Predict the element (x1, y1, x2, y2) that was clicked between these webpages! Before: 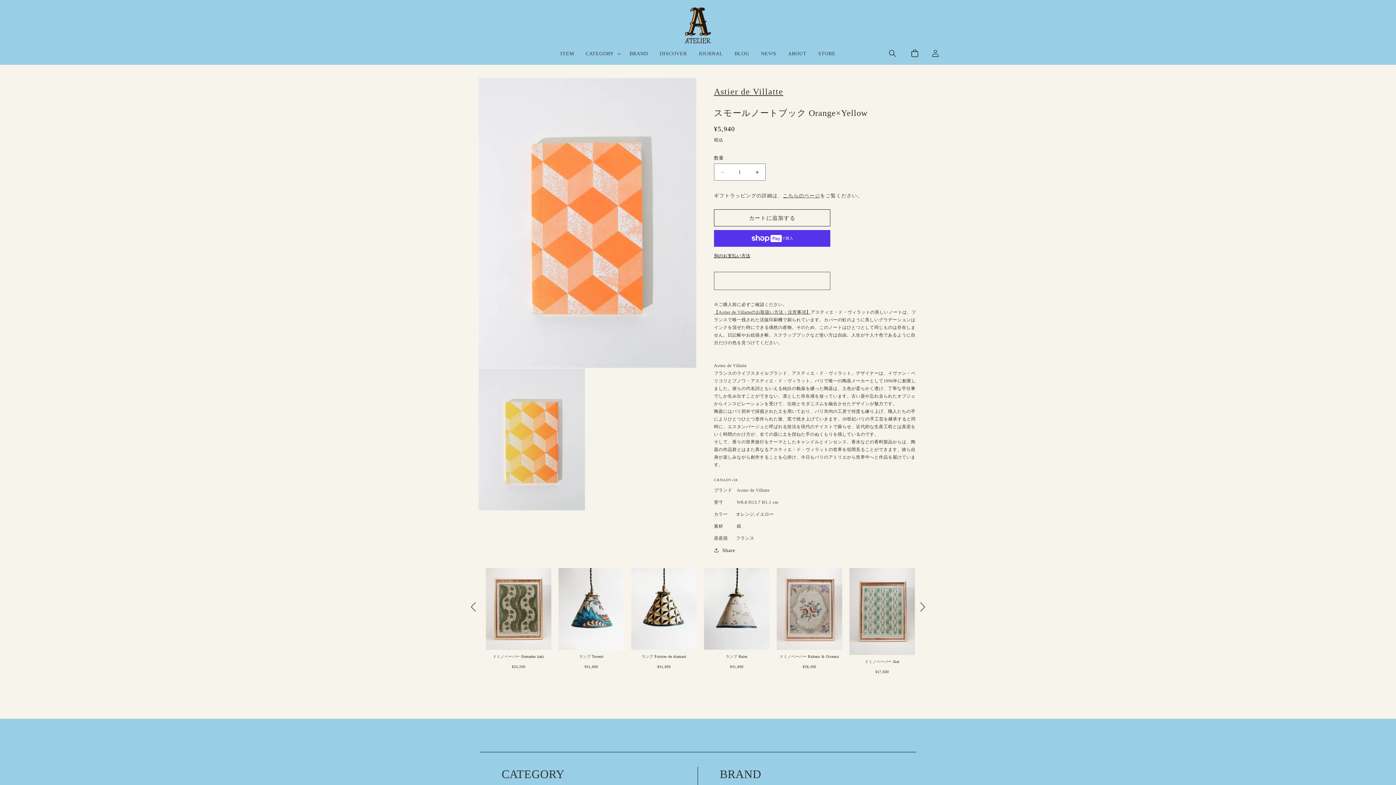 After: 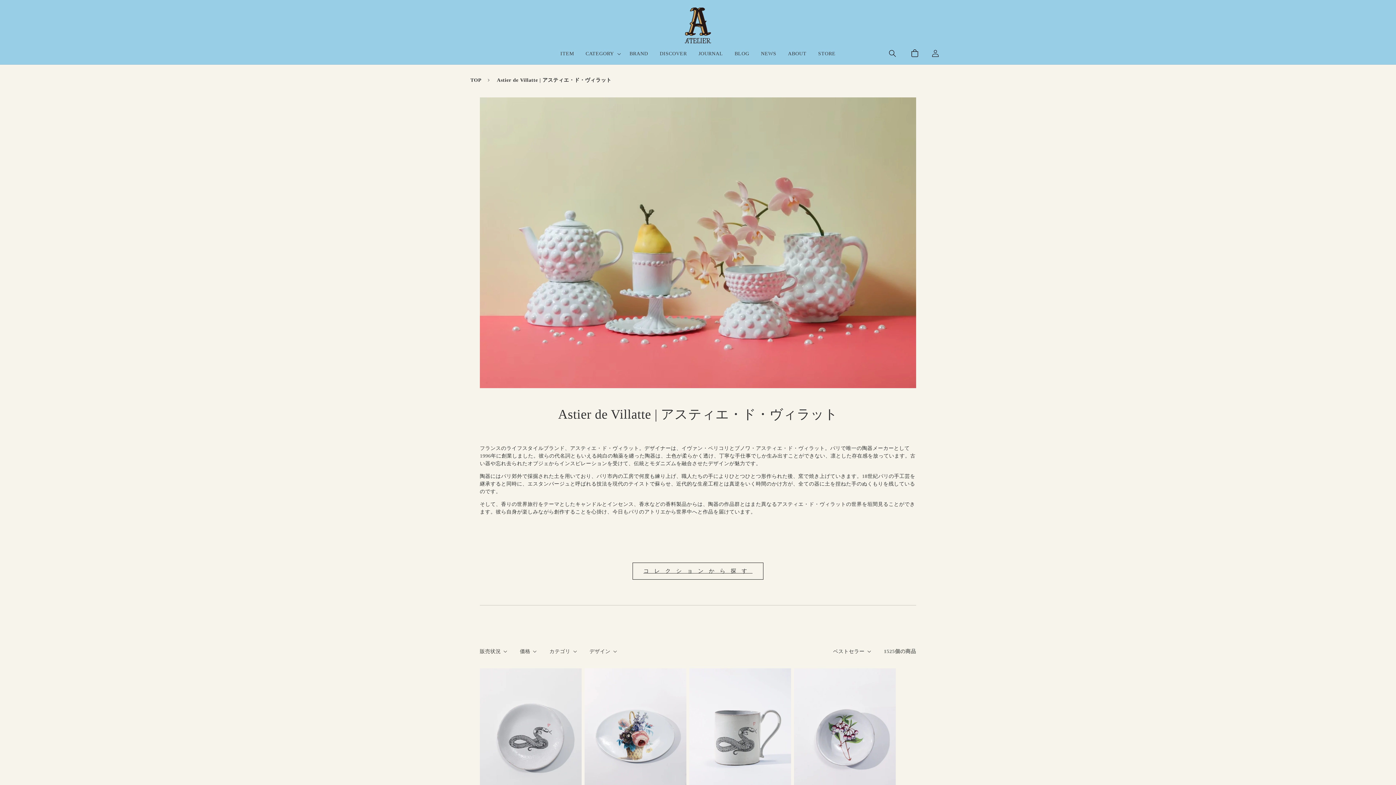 Action: label: カラー　オレンジ,イエロー bbox: (714, 510, 916, 518)